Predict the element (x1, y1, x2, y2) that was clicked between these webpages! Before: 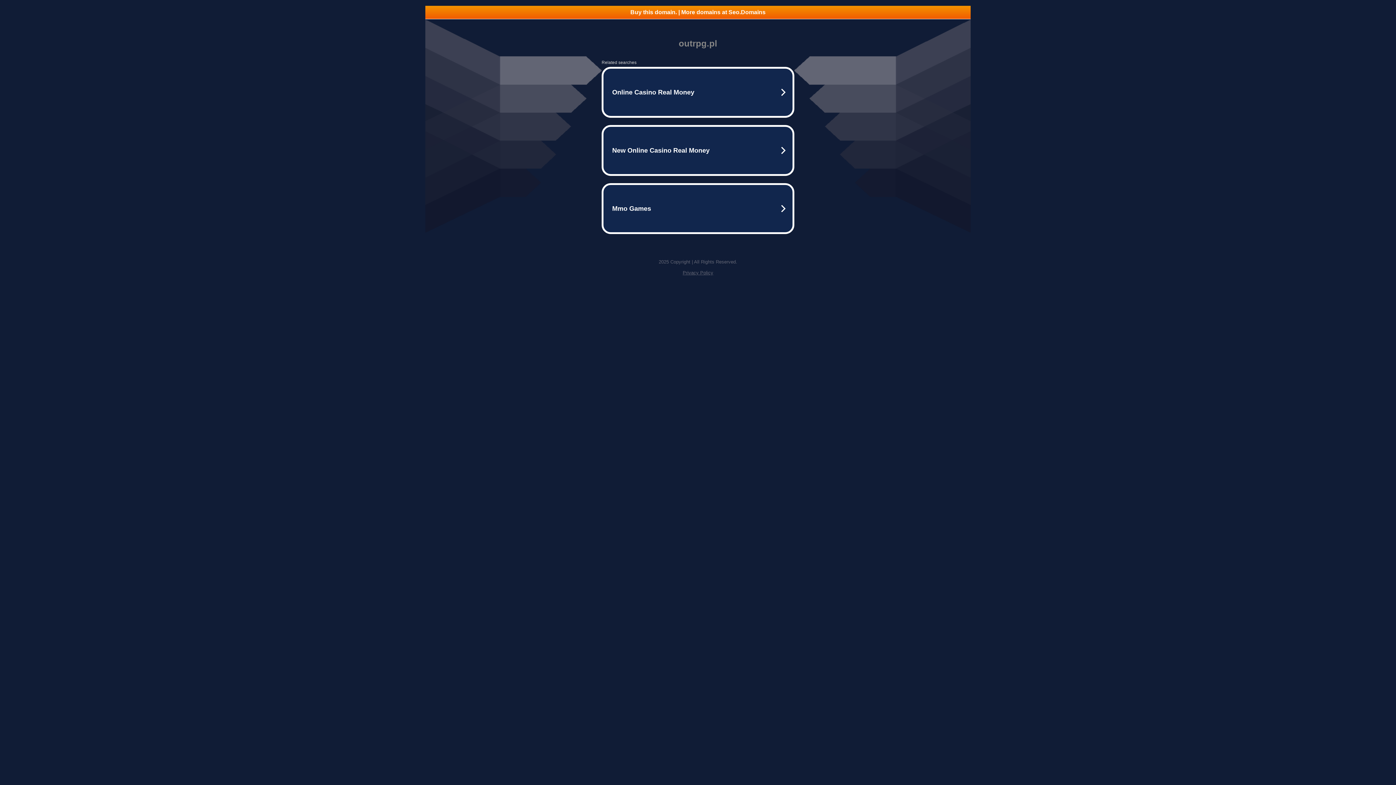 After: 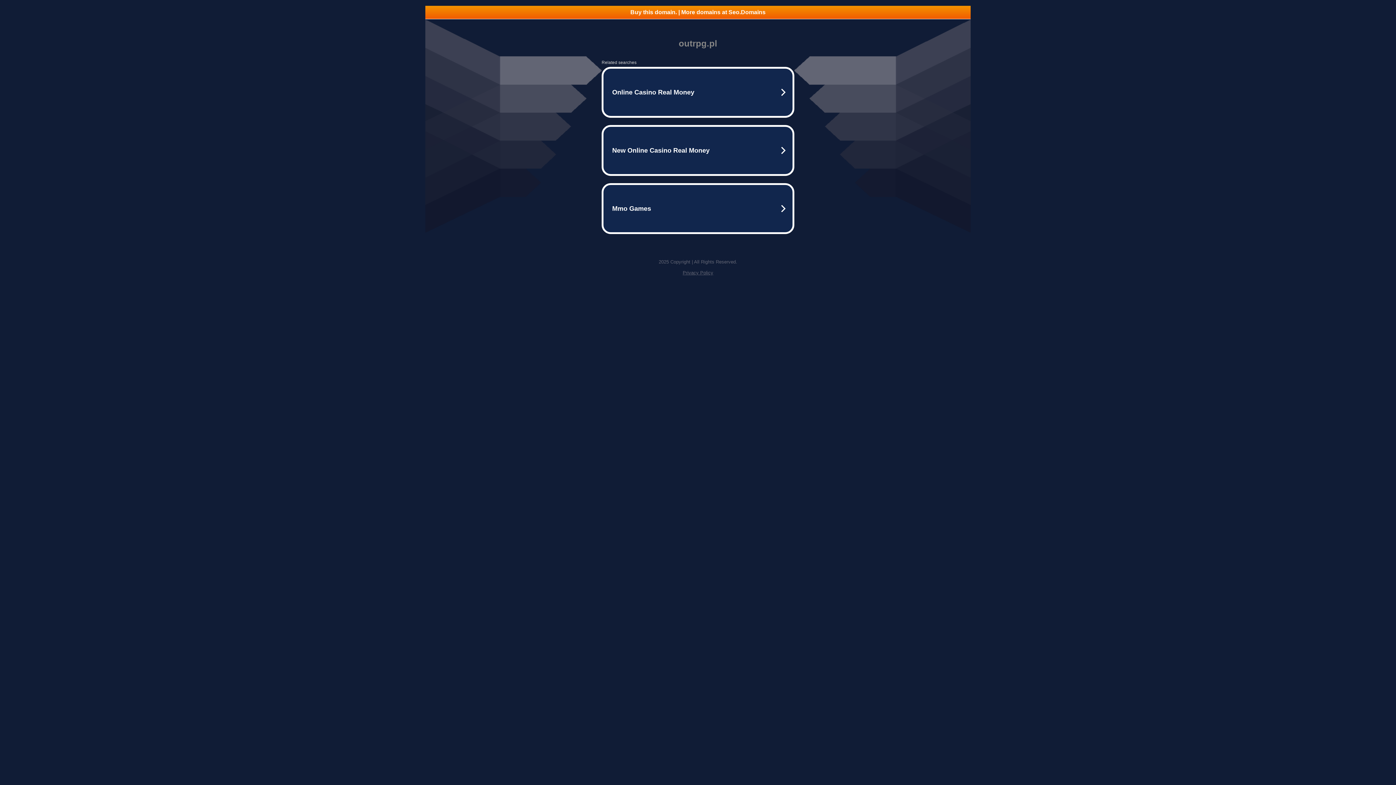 Action: bbox: (682, 270, 713, 275) label: Privacy Policy